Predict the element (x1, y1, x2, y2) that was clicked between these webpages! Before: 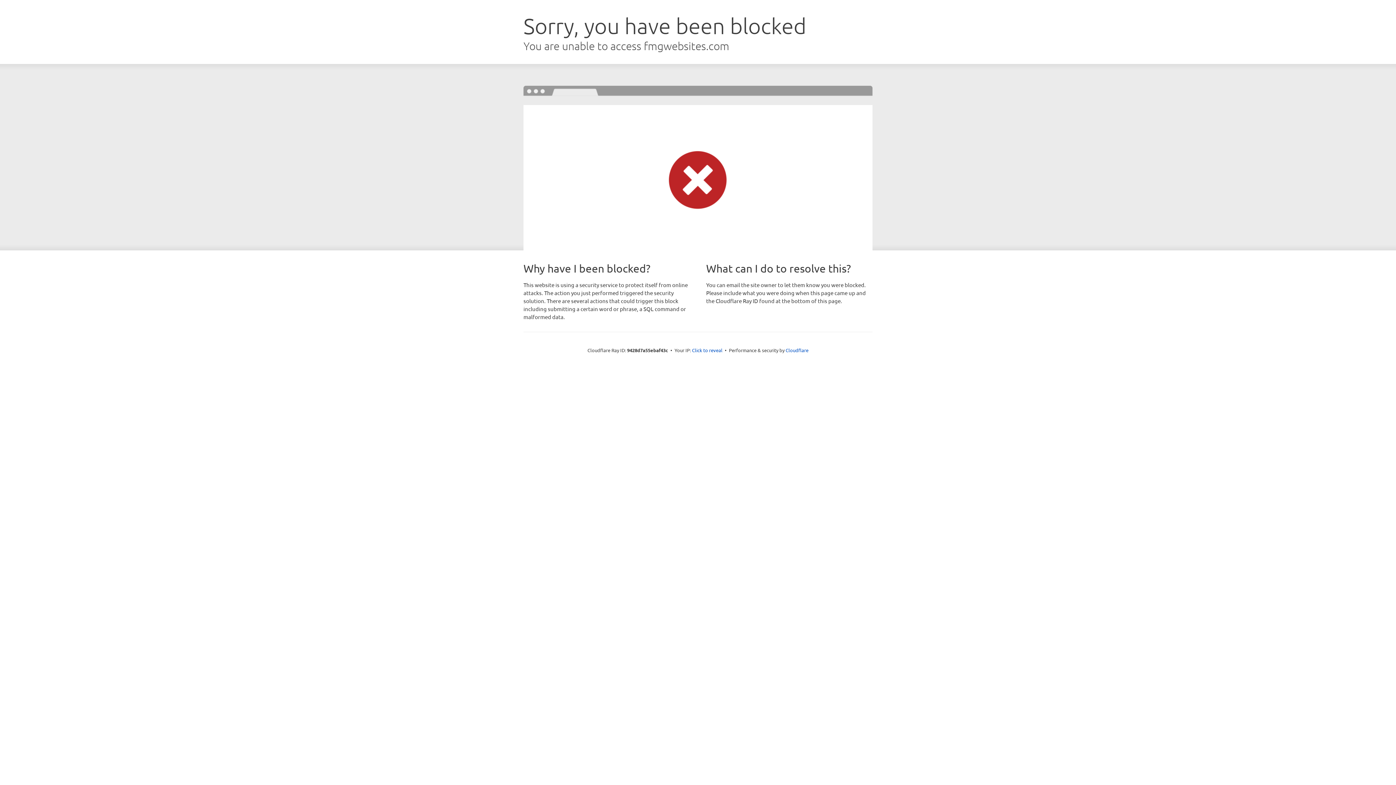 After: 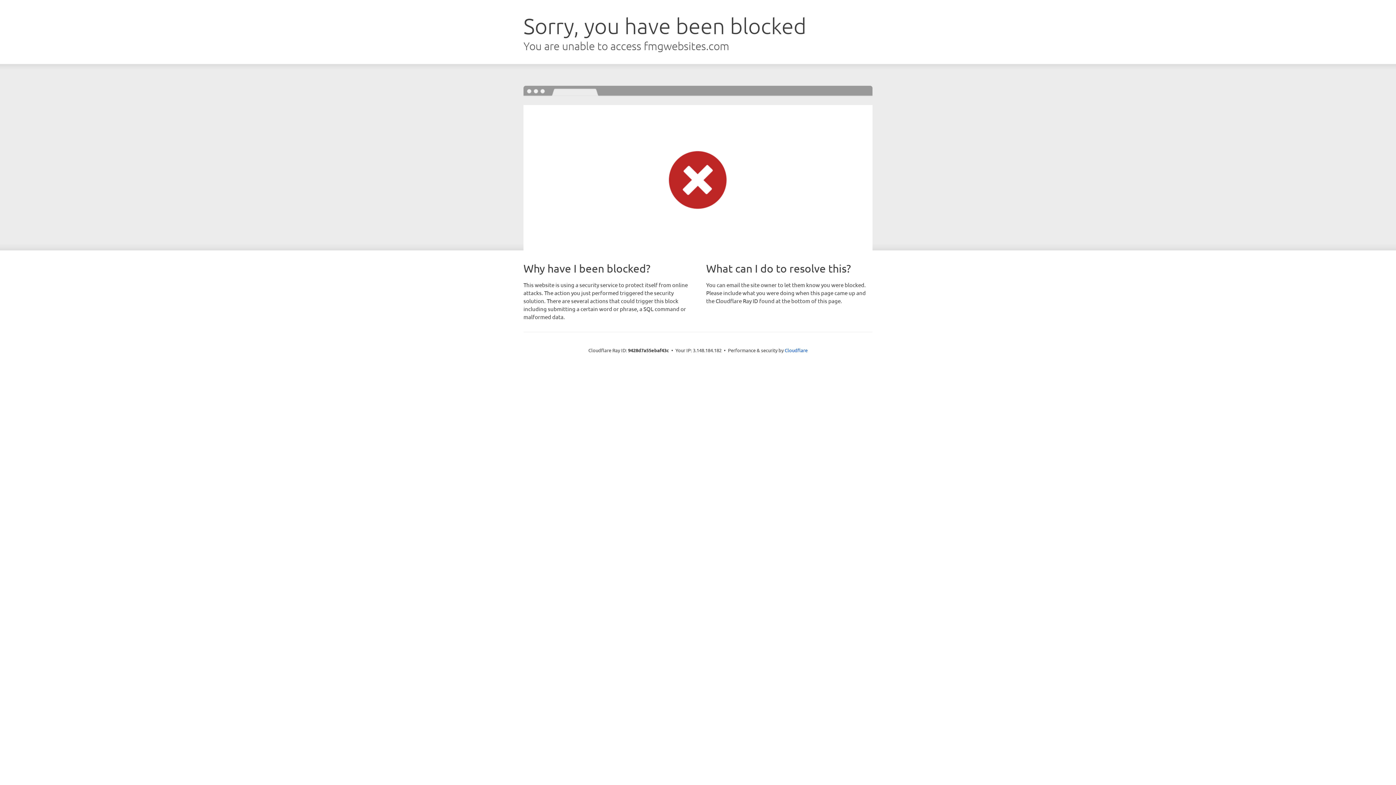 Action: label: Click to reveal bbox: (692, 346, 722, 353)